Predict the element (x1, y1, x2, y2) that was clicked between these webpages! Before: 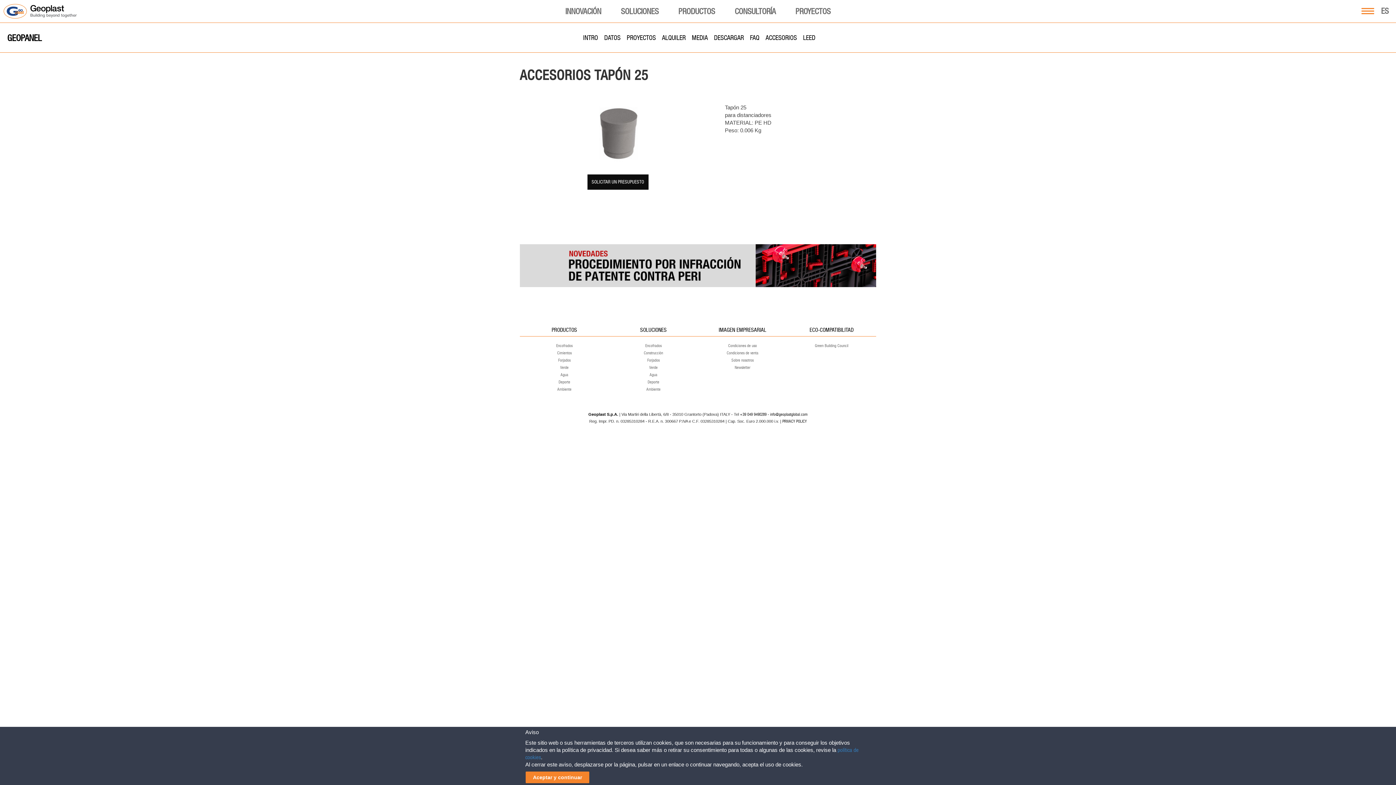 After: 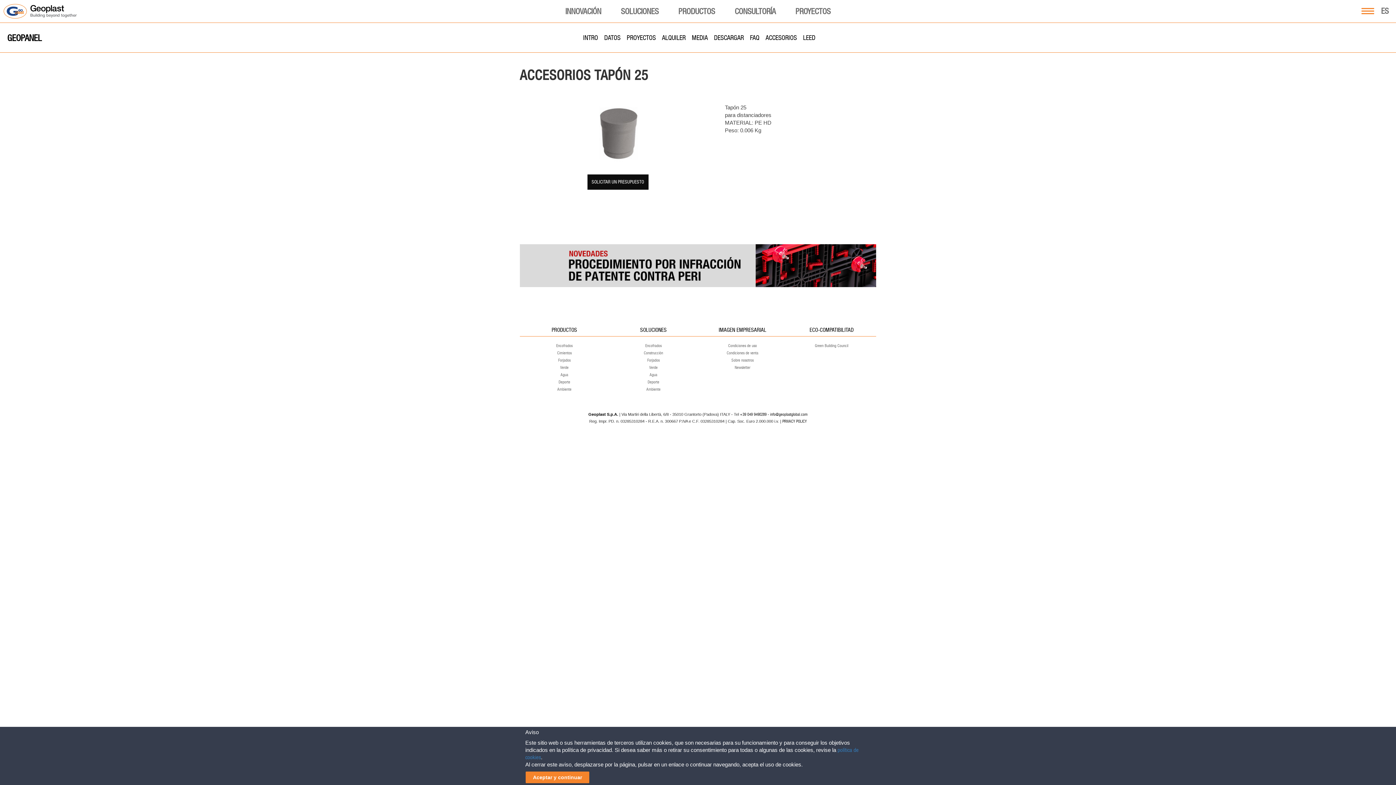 Action: bbox: (520, 244, 876, 287)